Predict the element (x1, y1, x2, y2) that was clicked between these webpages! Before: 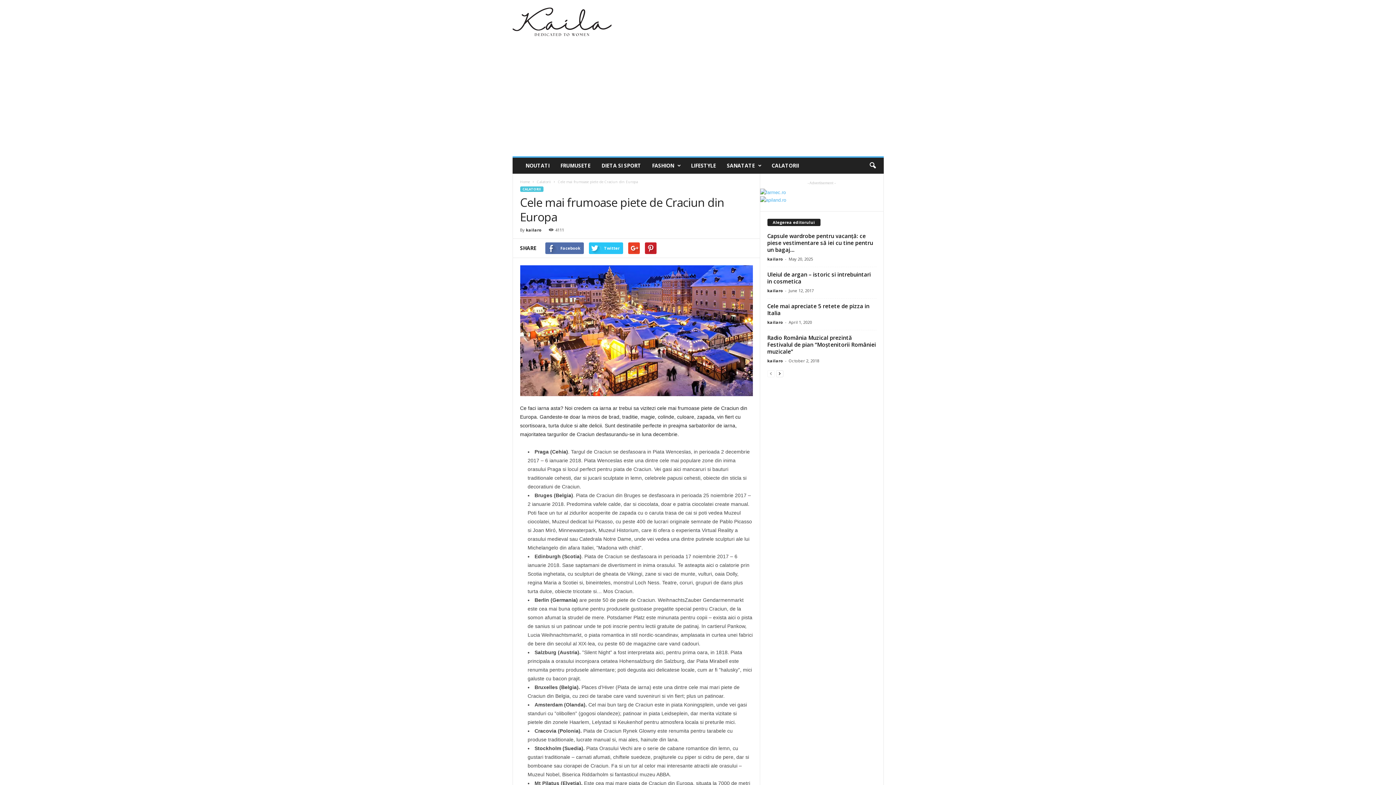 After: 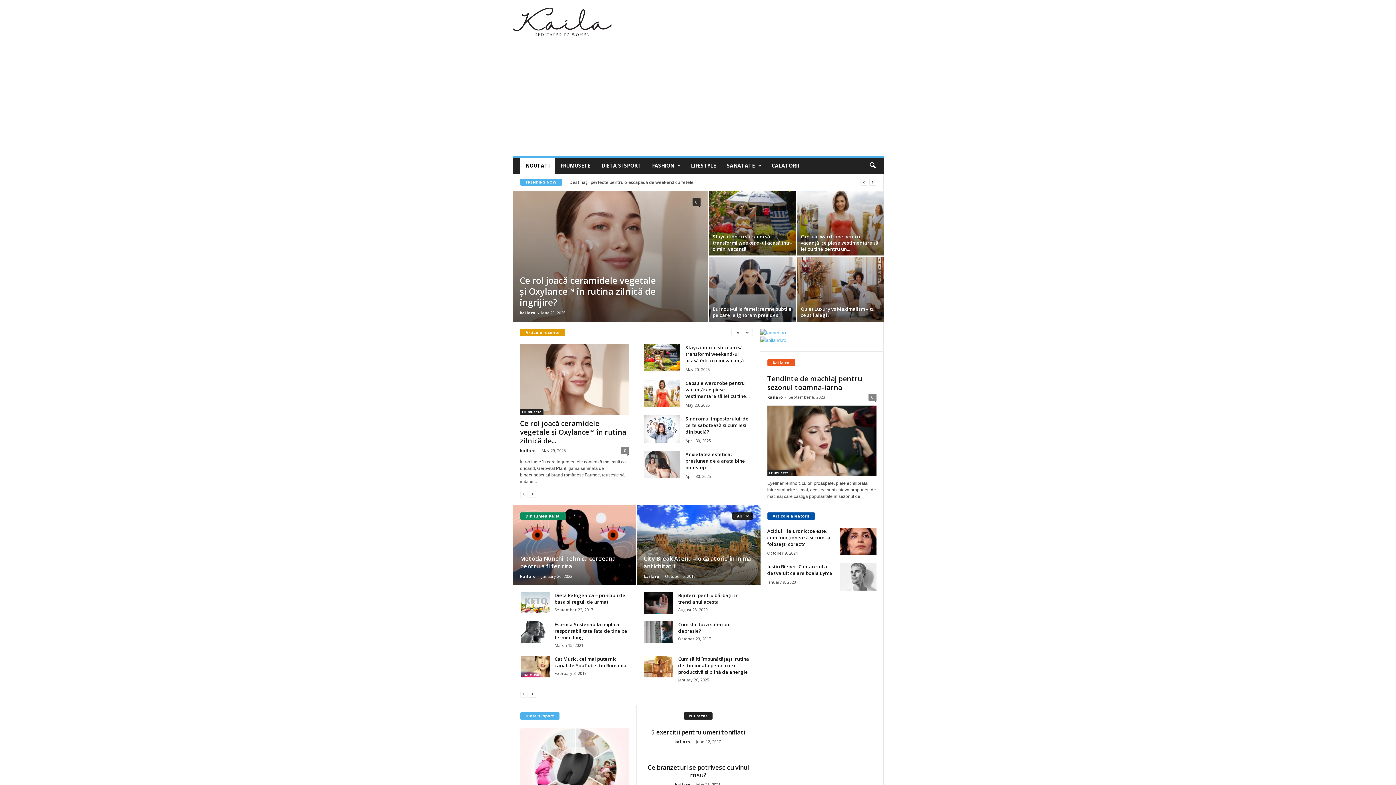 Action: bbox: (520, 157, 555, 173) label: NOUTATI